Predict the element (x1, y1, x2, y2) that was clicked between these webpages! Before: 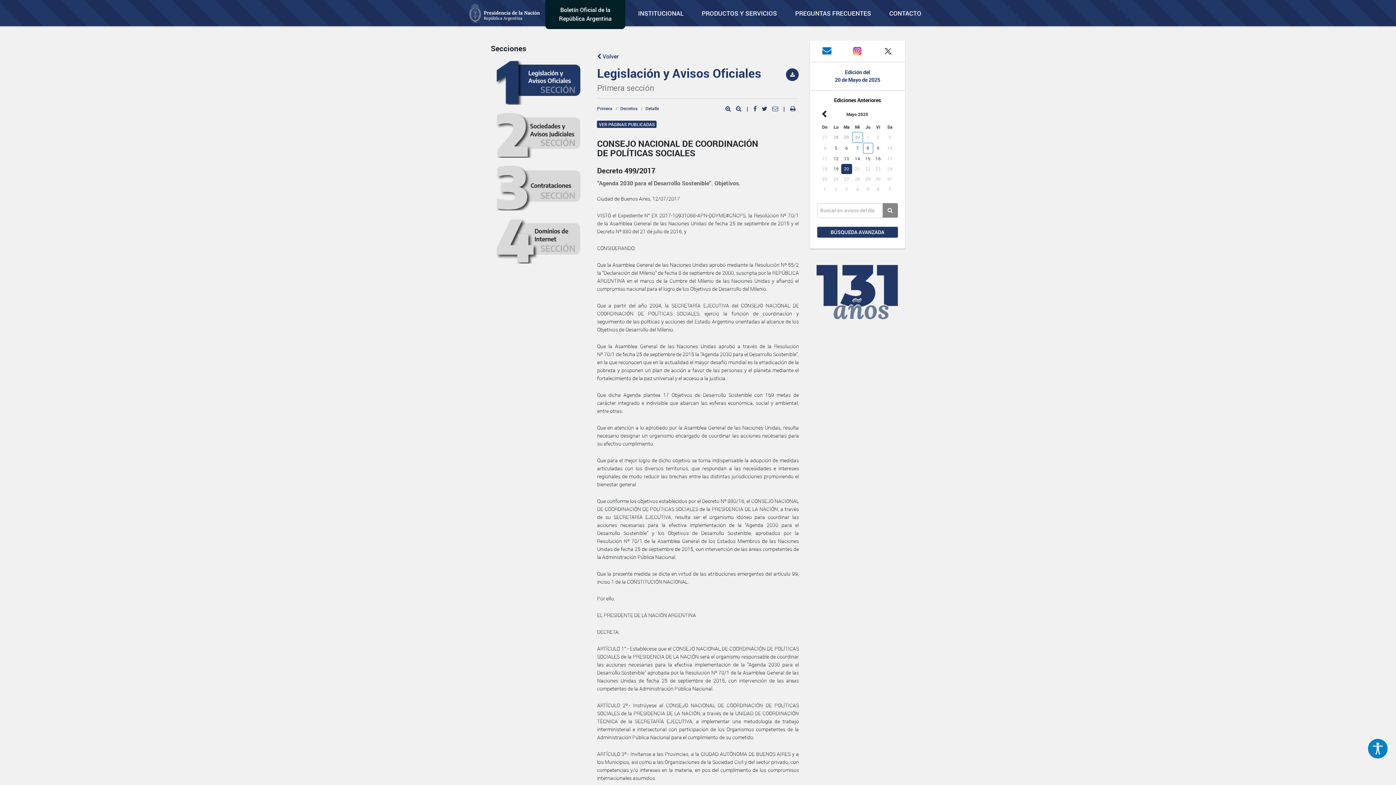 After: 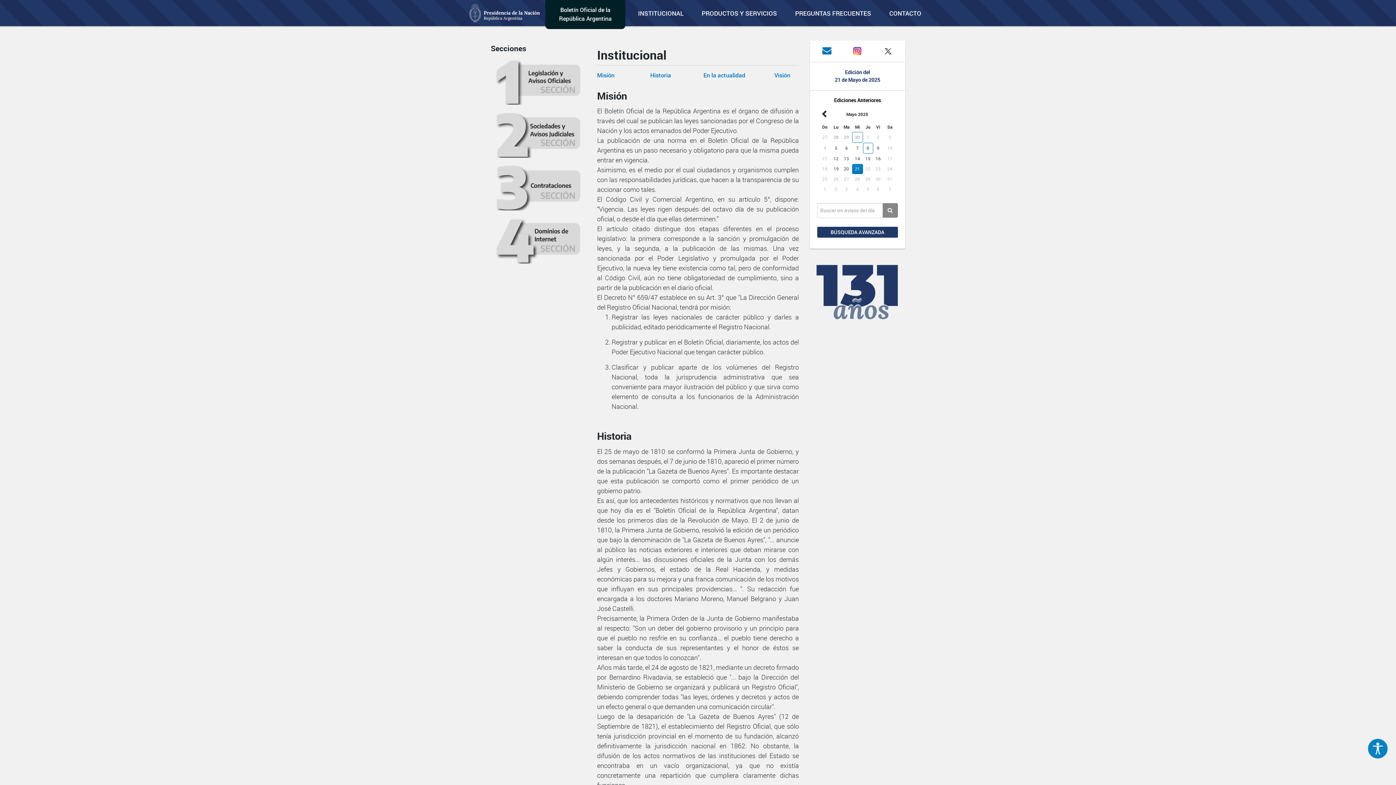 Action: bbox: (632, 0, 689, 26) label: INSTITUCIONAL